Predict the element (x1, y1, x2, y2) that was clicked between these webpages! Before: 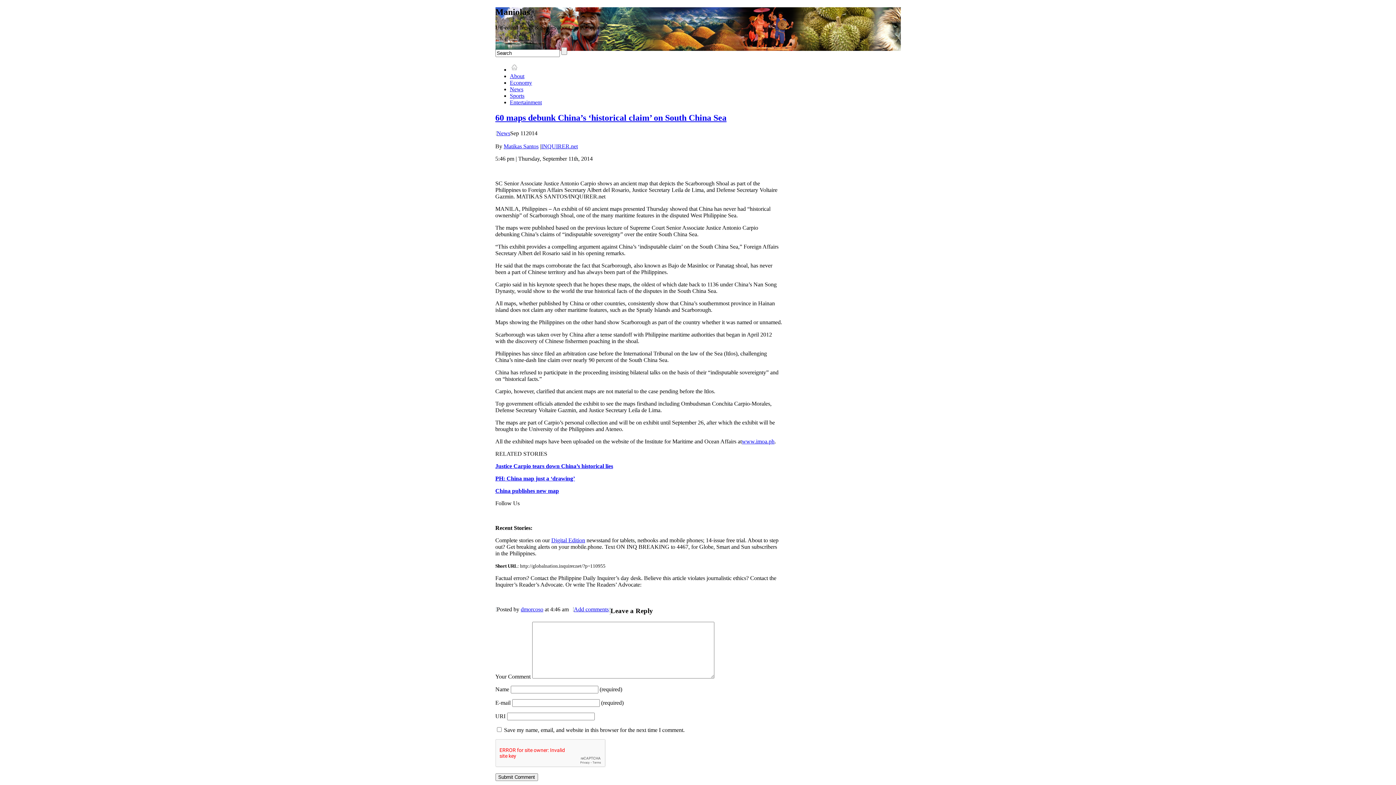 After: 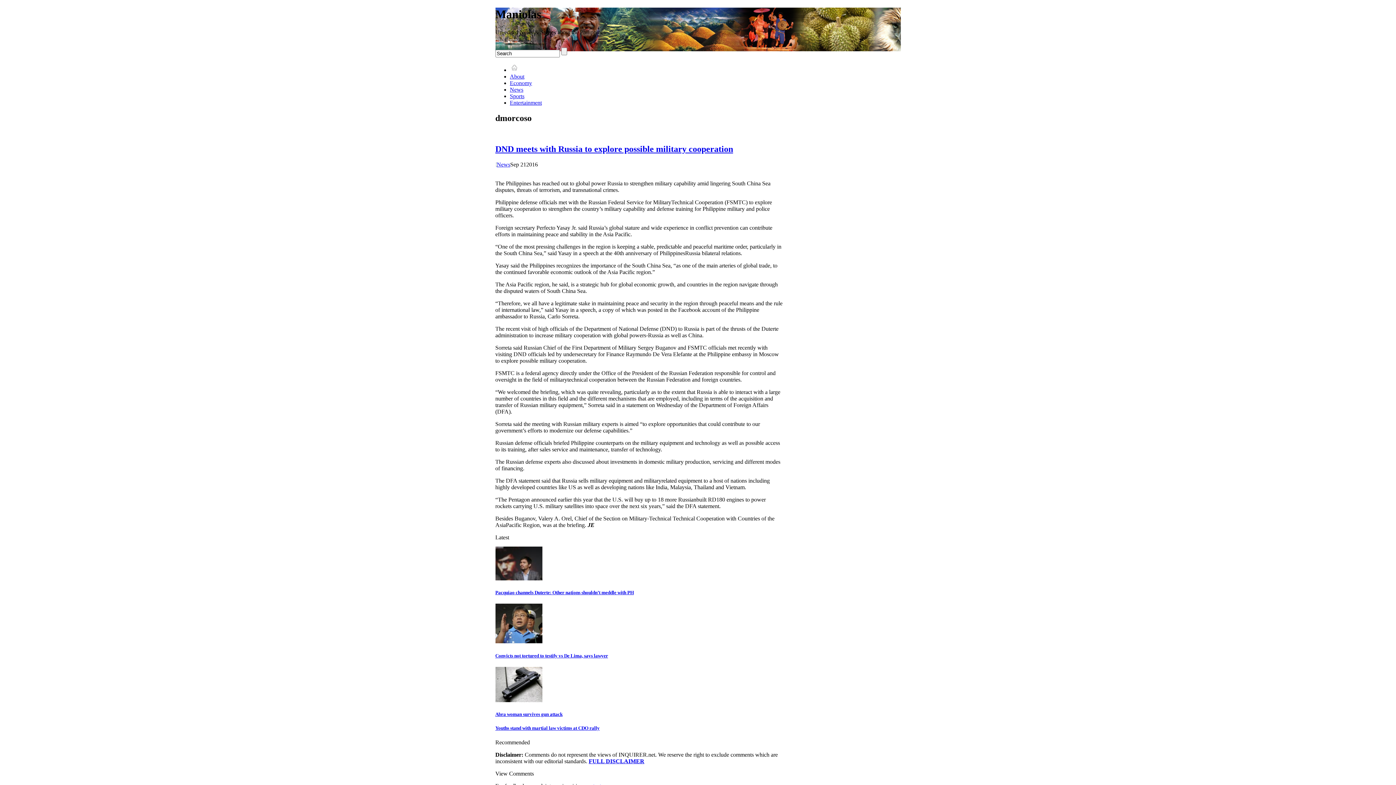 Action: bbox: (520, 606, 543, 612) label: dmorcoso